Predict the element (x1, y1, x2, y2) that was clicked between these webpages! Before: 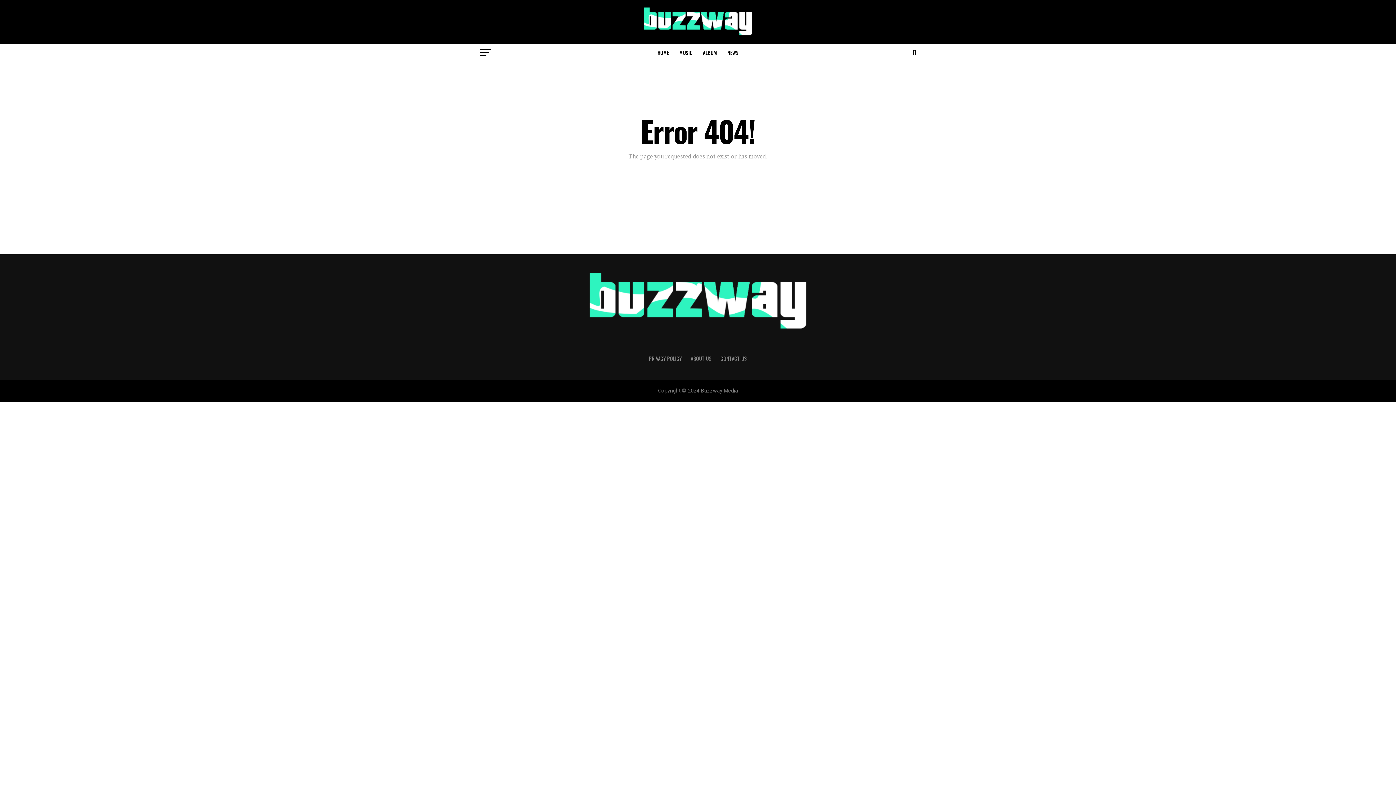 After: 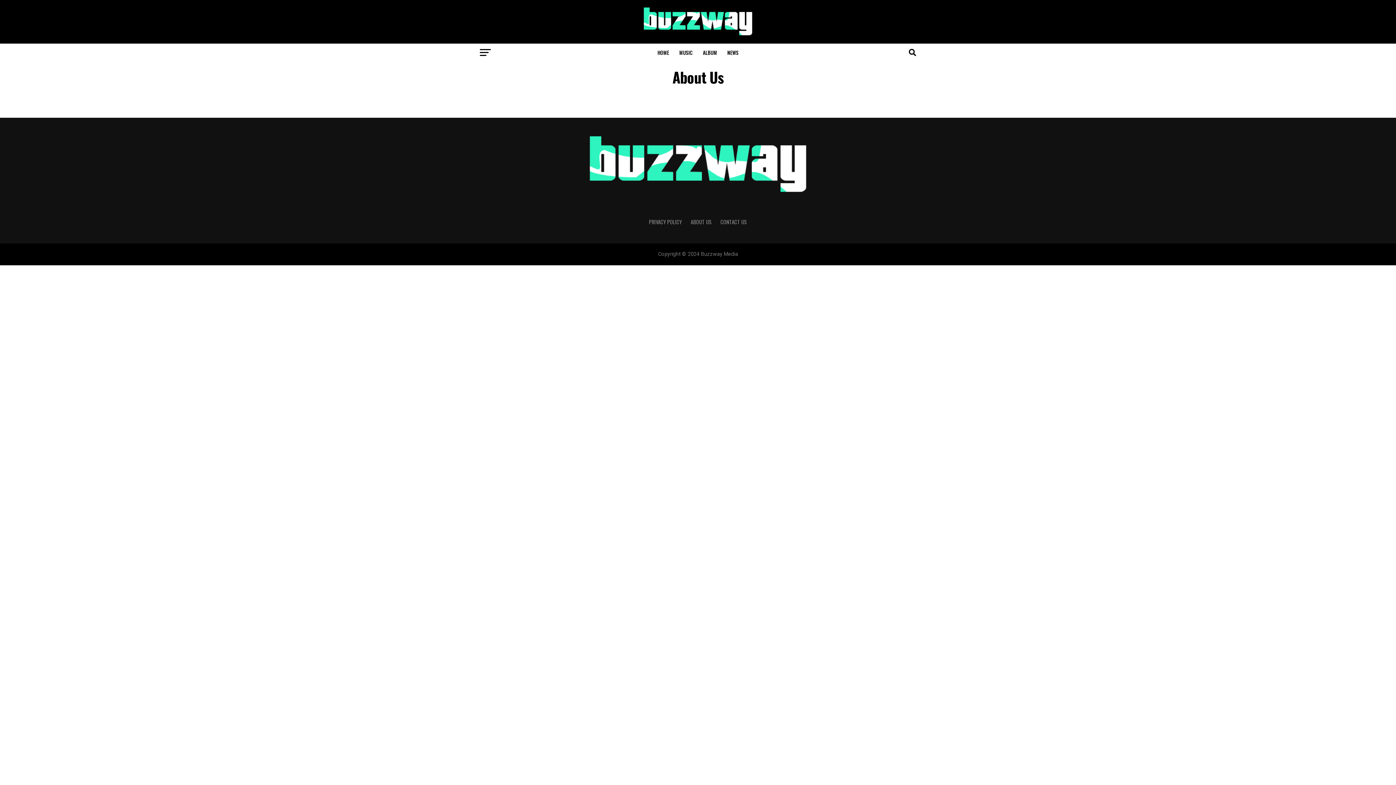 Action: label: ABOUT US bbox: (690, 354, 712, 362)